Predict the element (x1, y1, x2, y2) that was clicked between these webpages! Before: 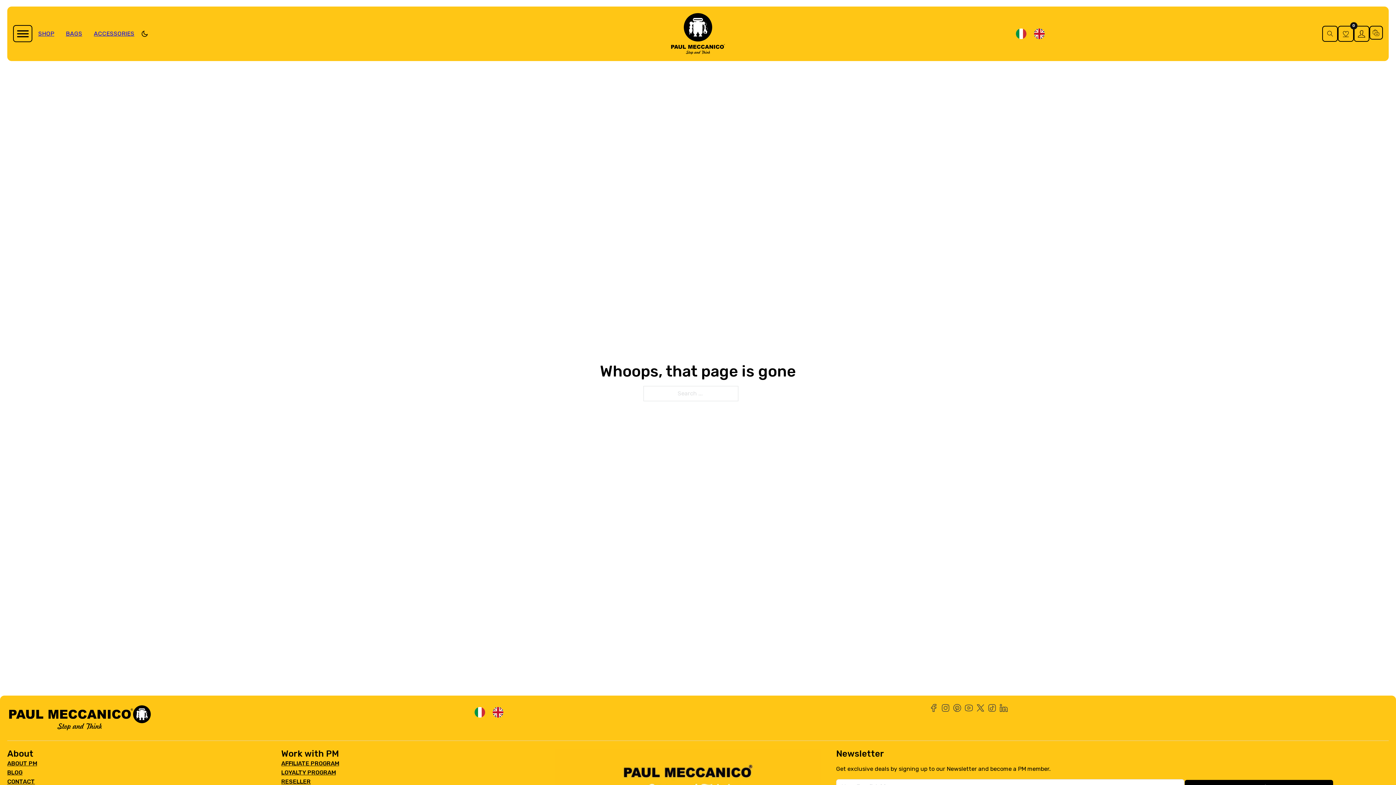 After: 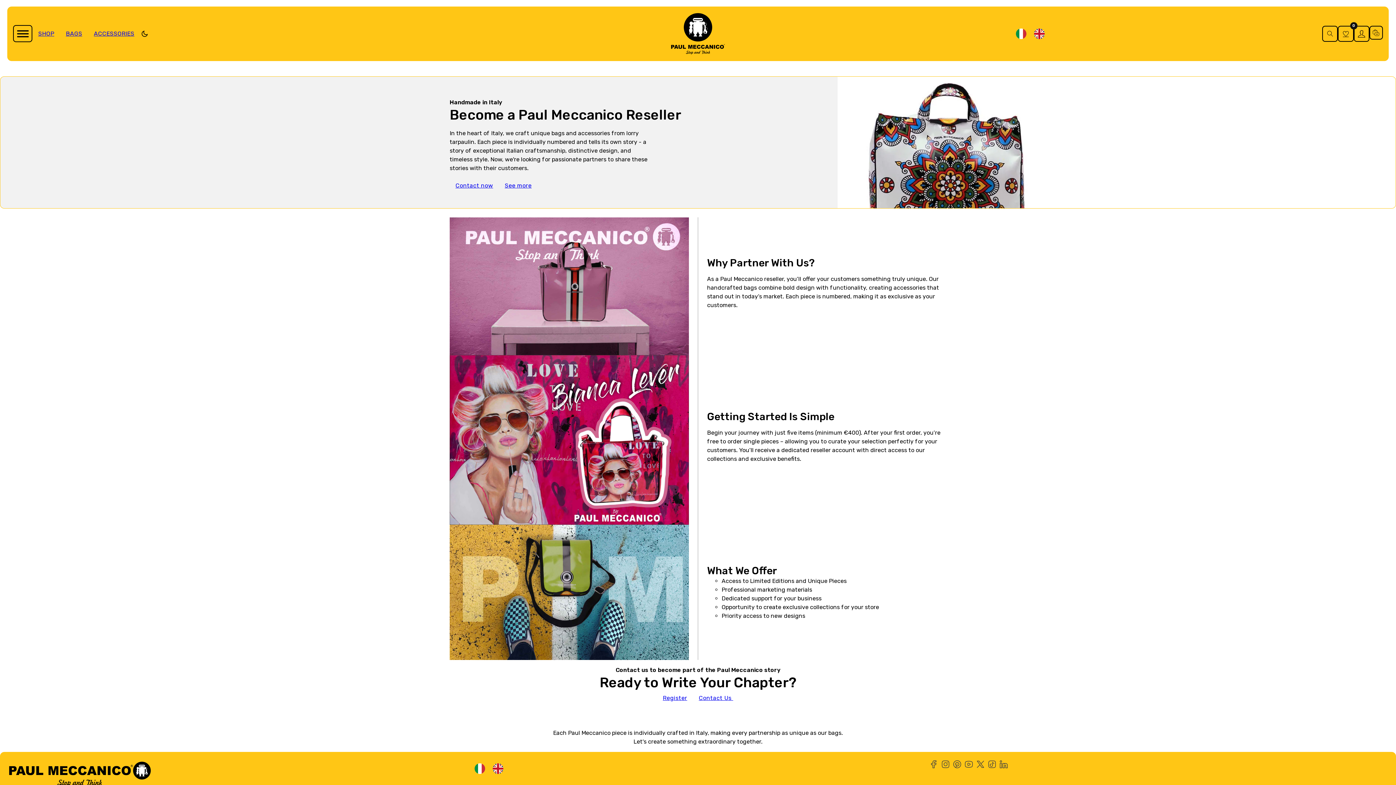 Action: bbox: (281, 777, 310, 786) label: RESELLER